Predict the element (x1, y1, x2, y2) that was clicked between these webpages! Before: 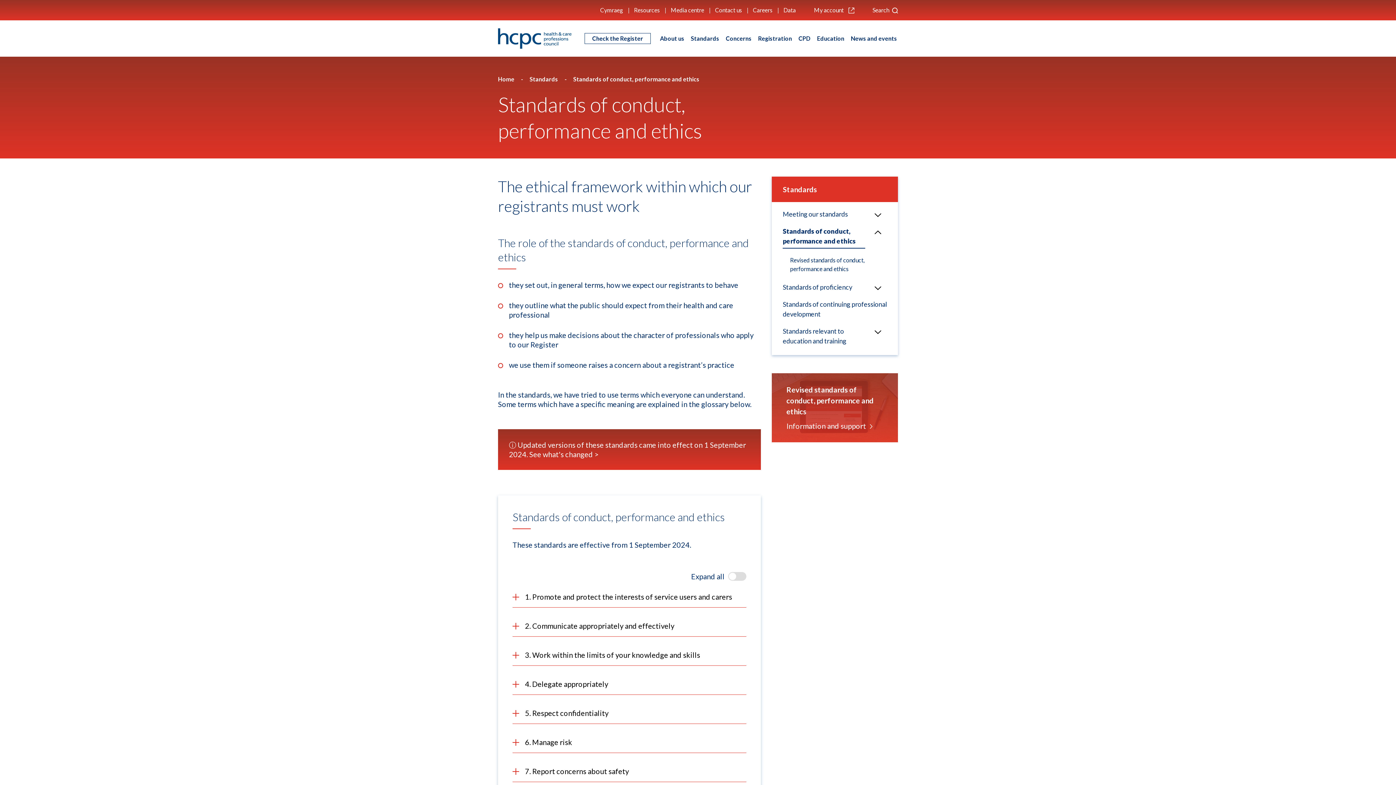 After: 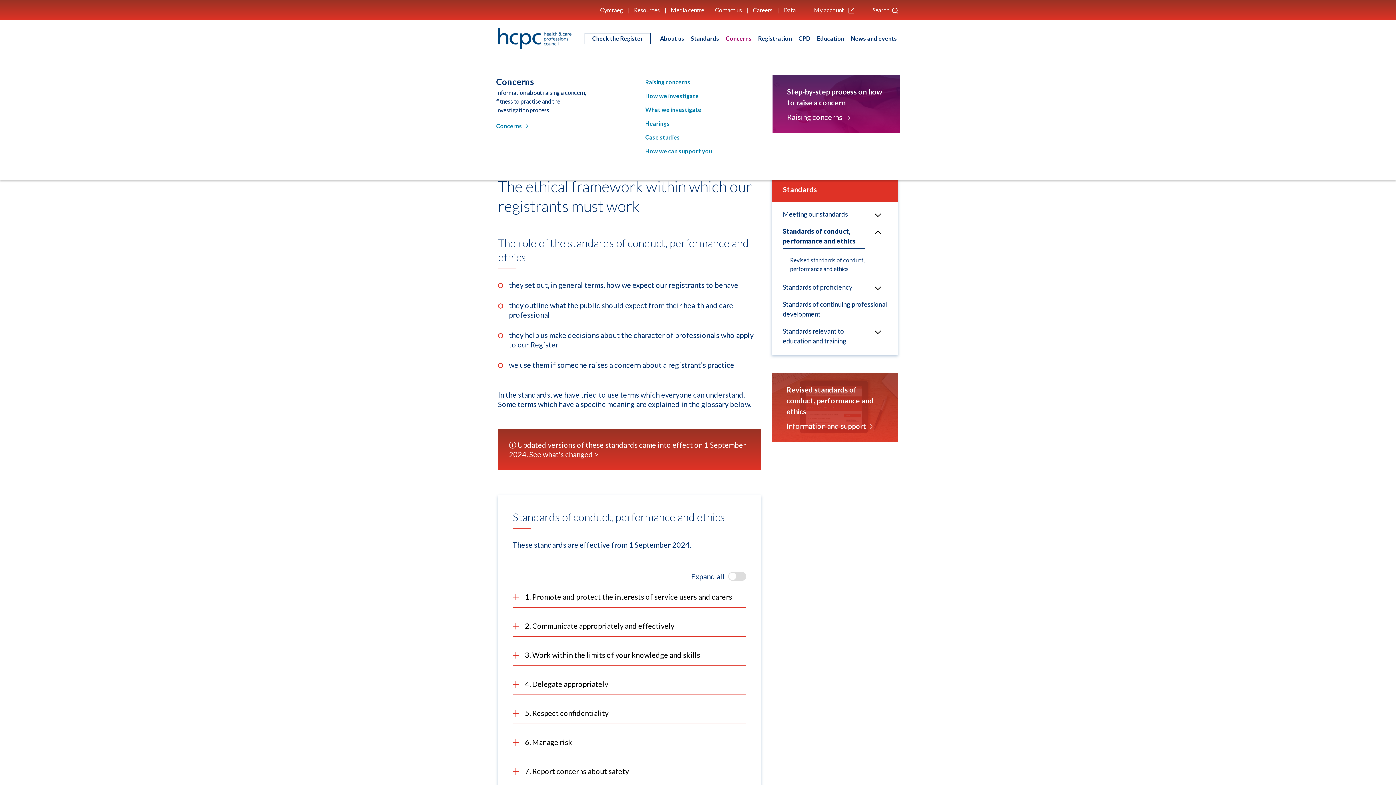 Action: bbox: (725, 33, 752, 43) label: Concerns